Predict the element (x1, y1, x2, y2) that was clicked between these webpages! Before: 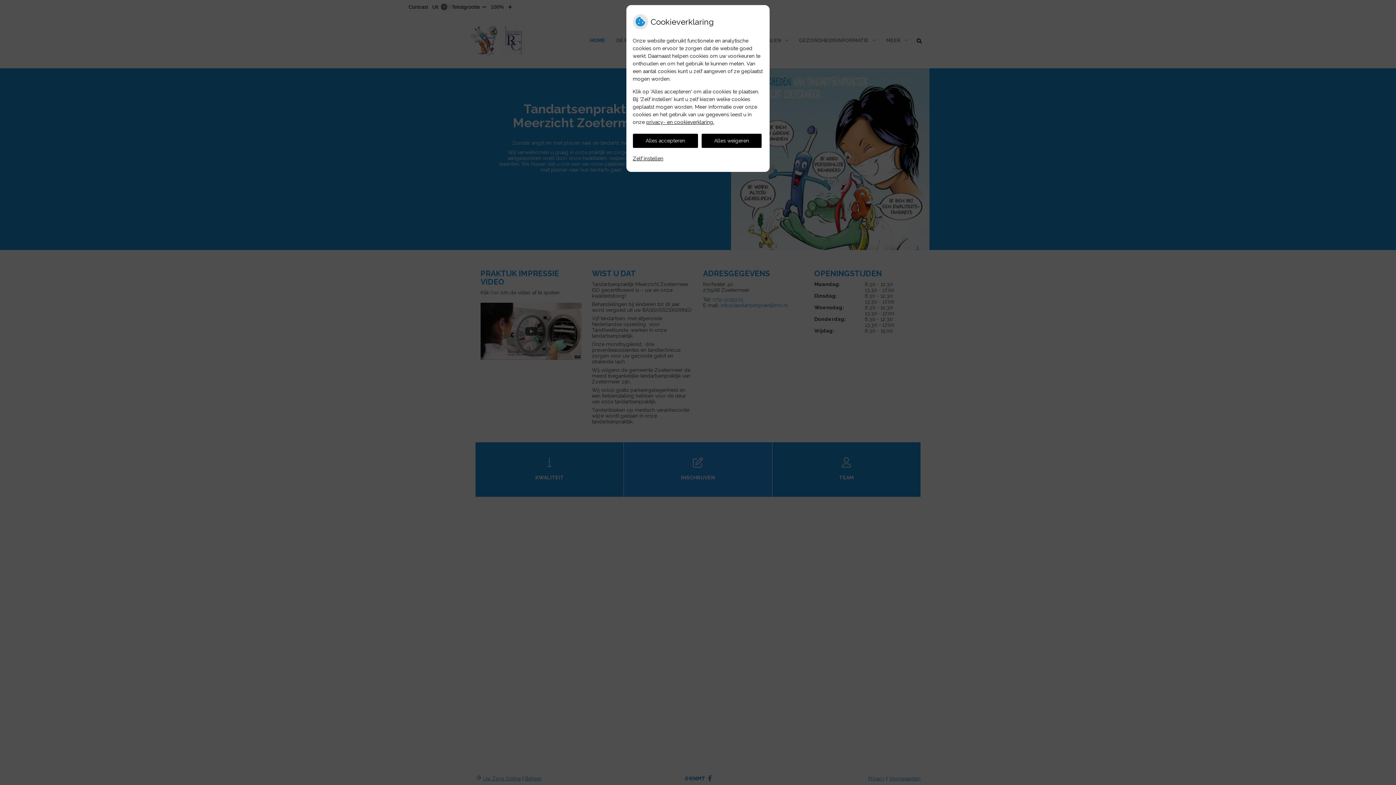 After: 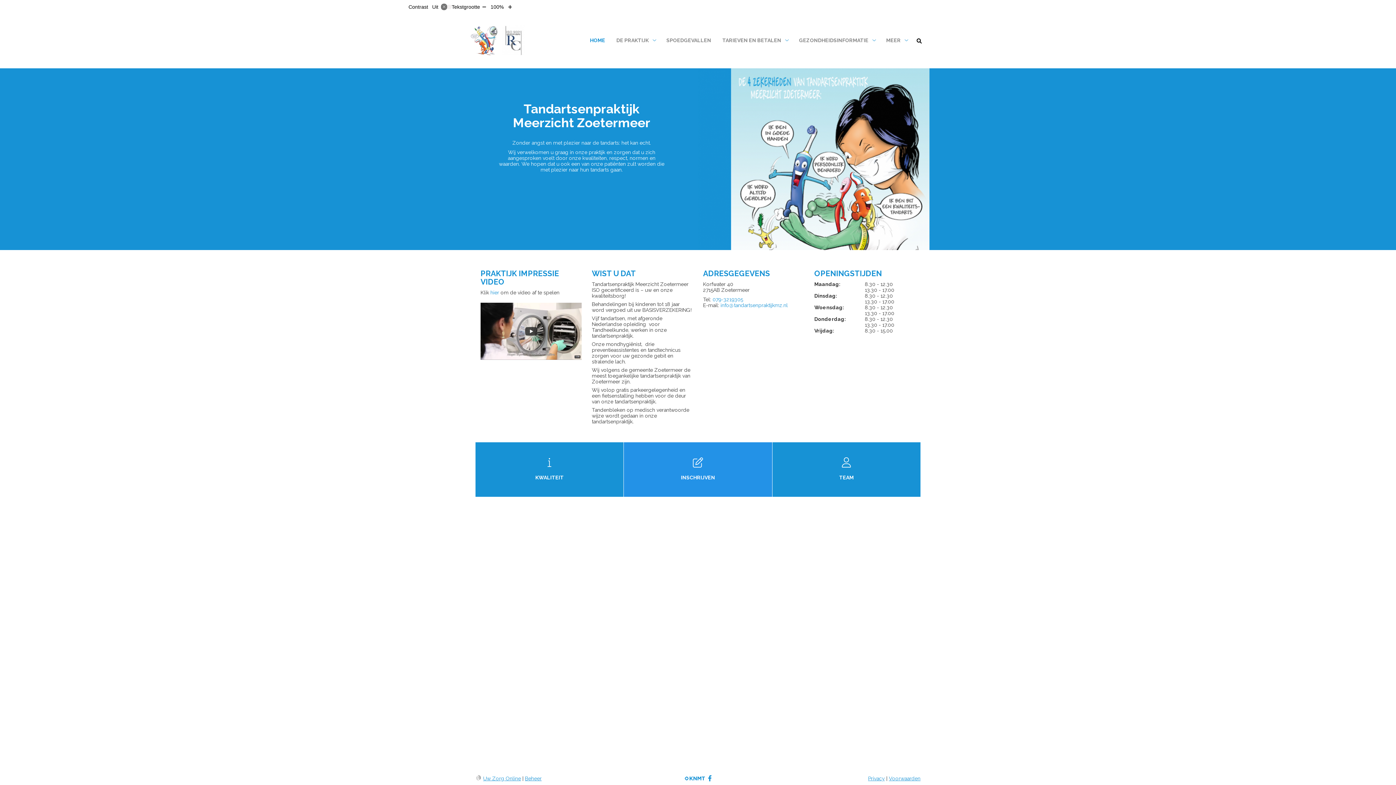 Action: label: Alles accepteren bbox: (632, 133, 698, 147)